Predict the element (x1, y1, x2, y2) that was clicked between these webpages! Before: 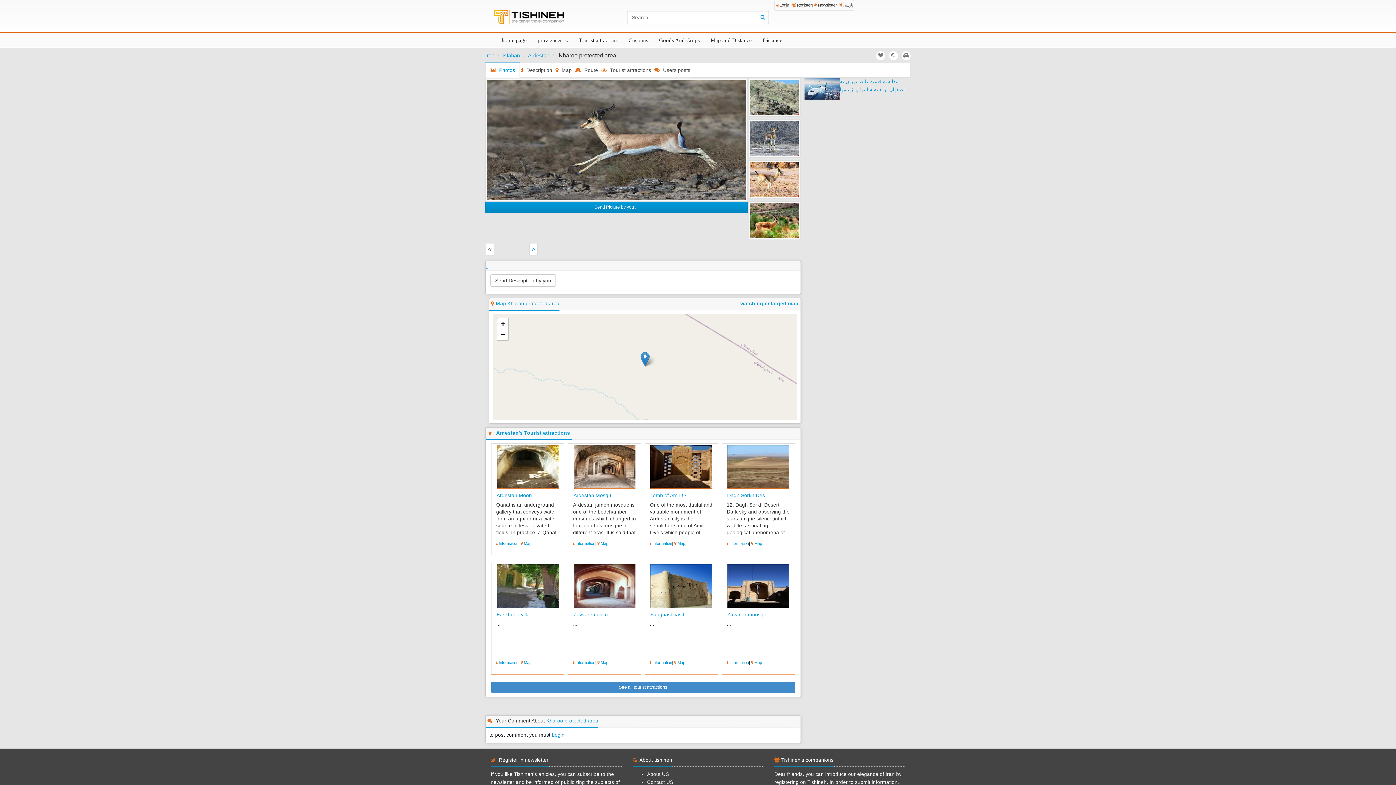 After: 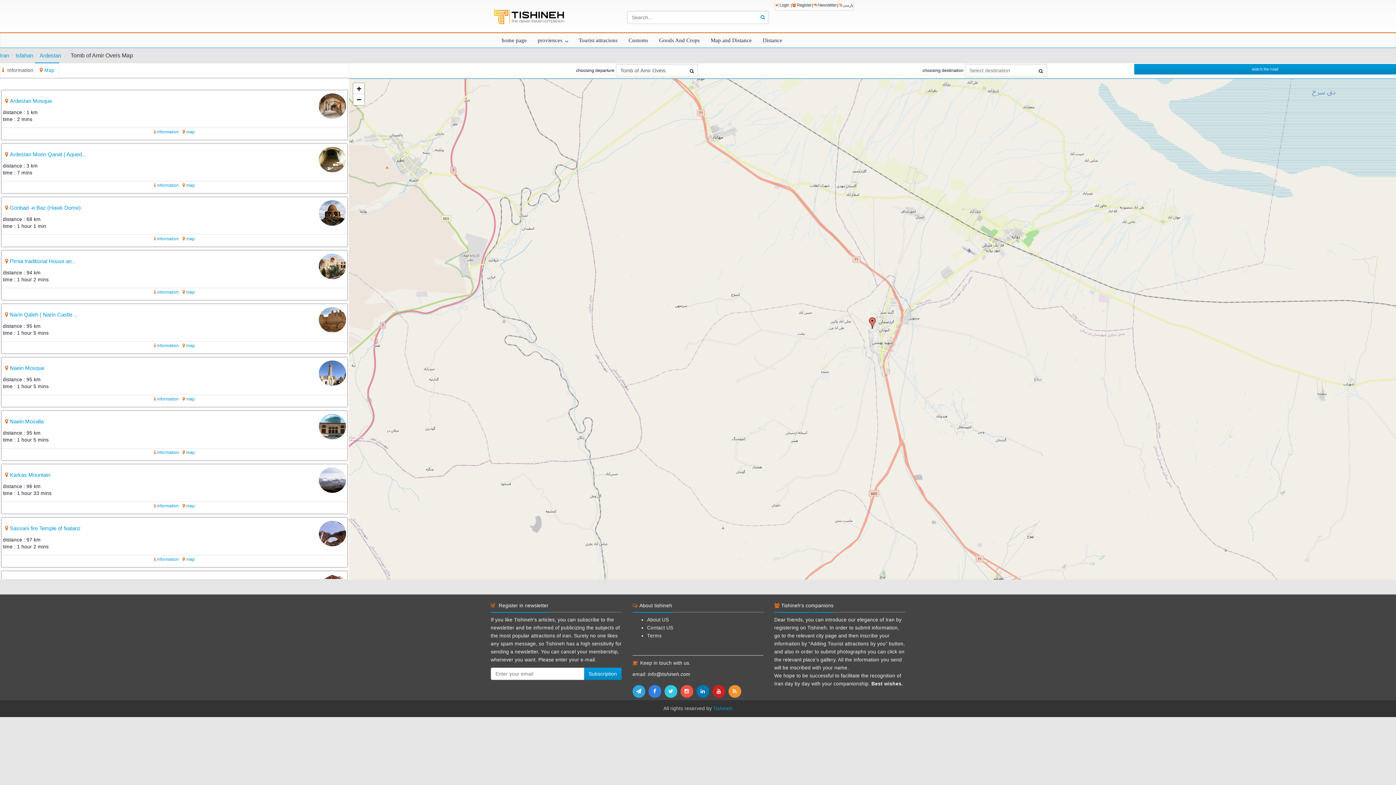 Action: label: Map bbox: (677, 541, 685, 545)